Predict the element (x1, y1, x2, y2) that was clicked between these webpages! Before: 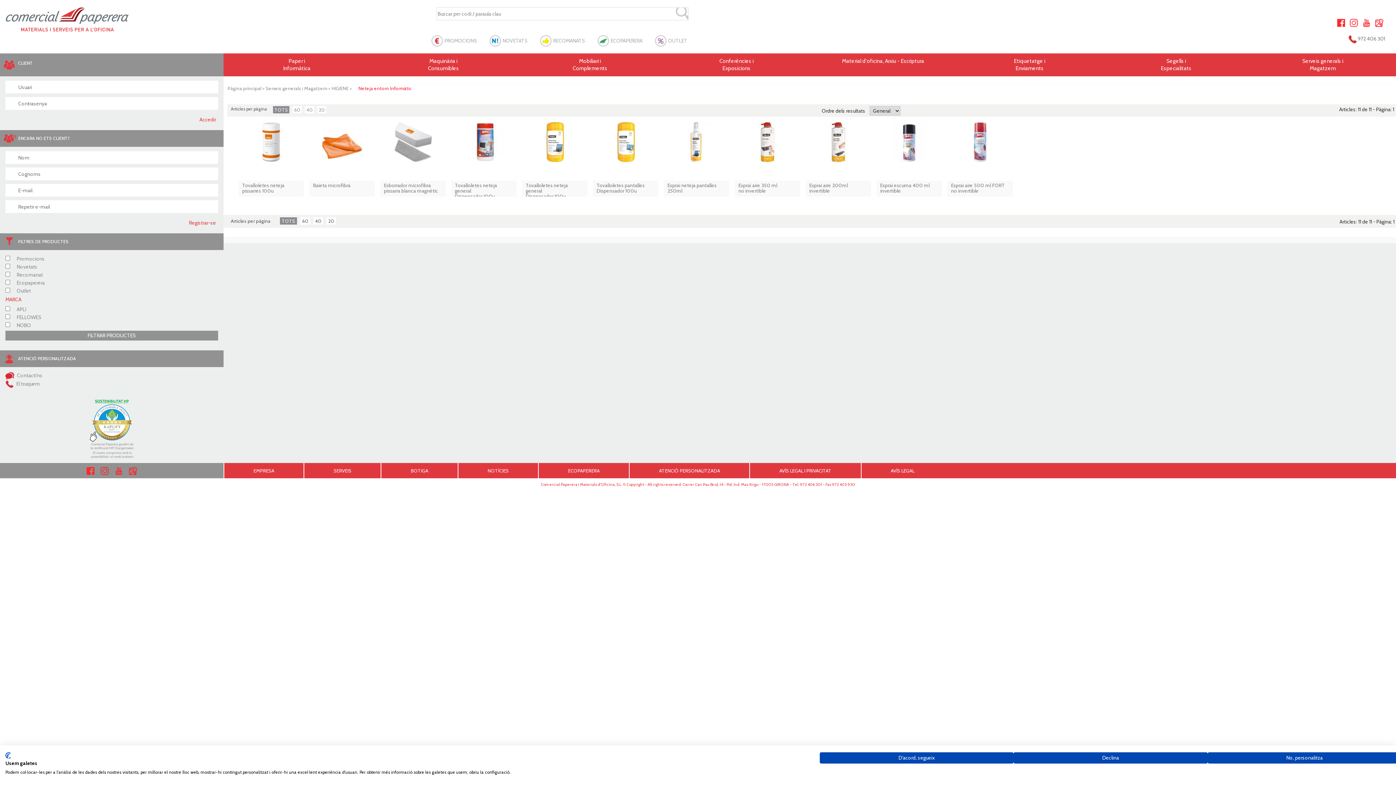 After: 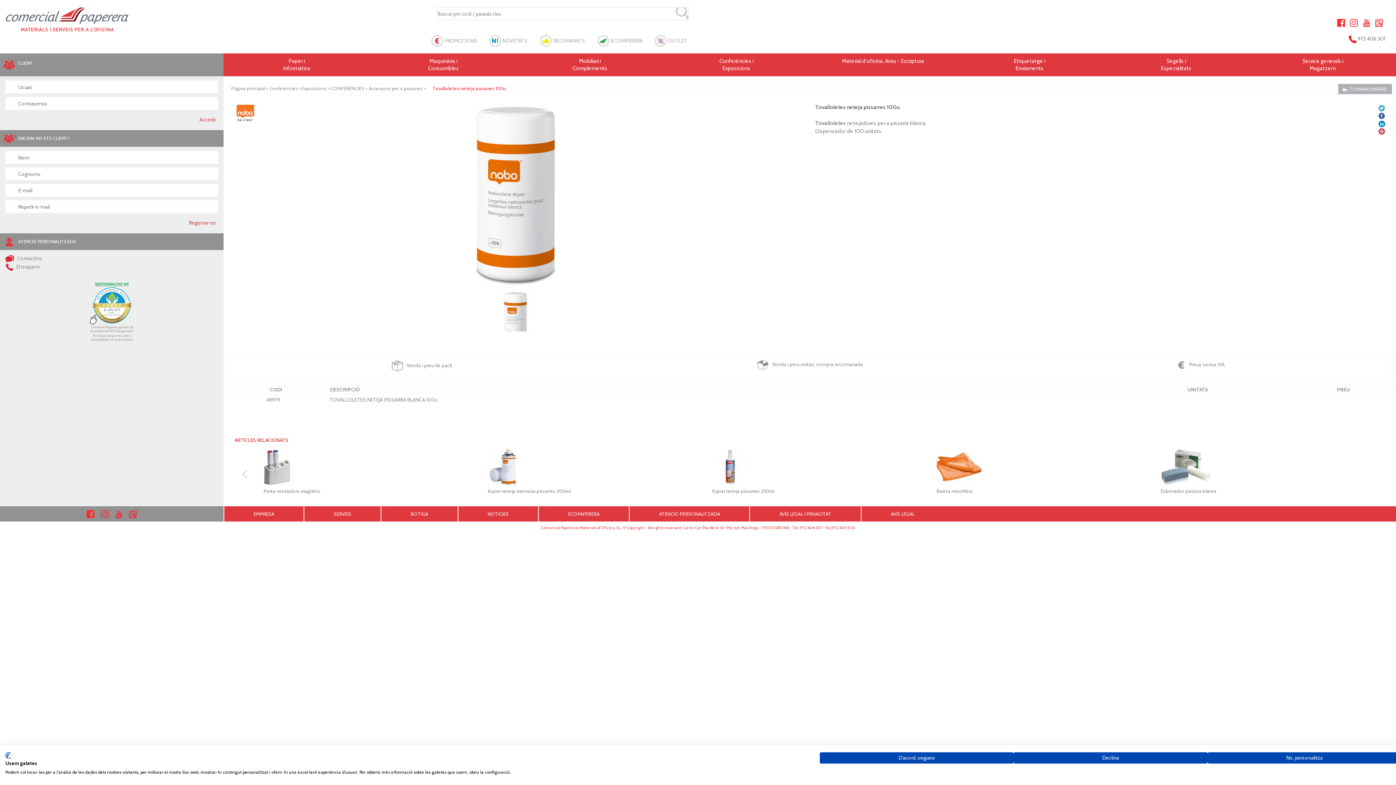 Action: label: Tovalloletes neteja pissarres 100u bbox: (242, 182, 300, 193)